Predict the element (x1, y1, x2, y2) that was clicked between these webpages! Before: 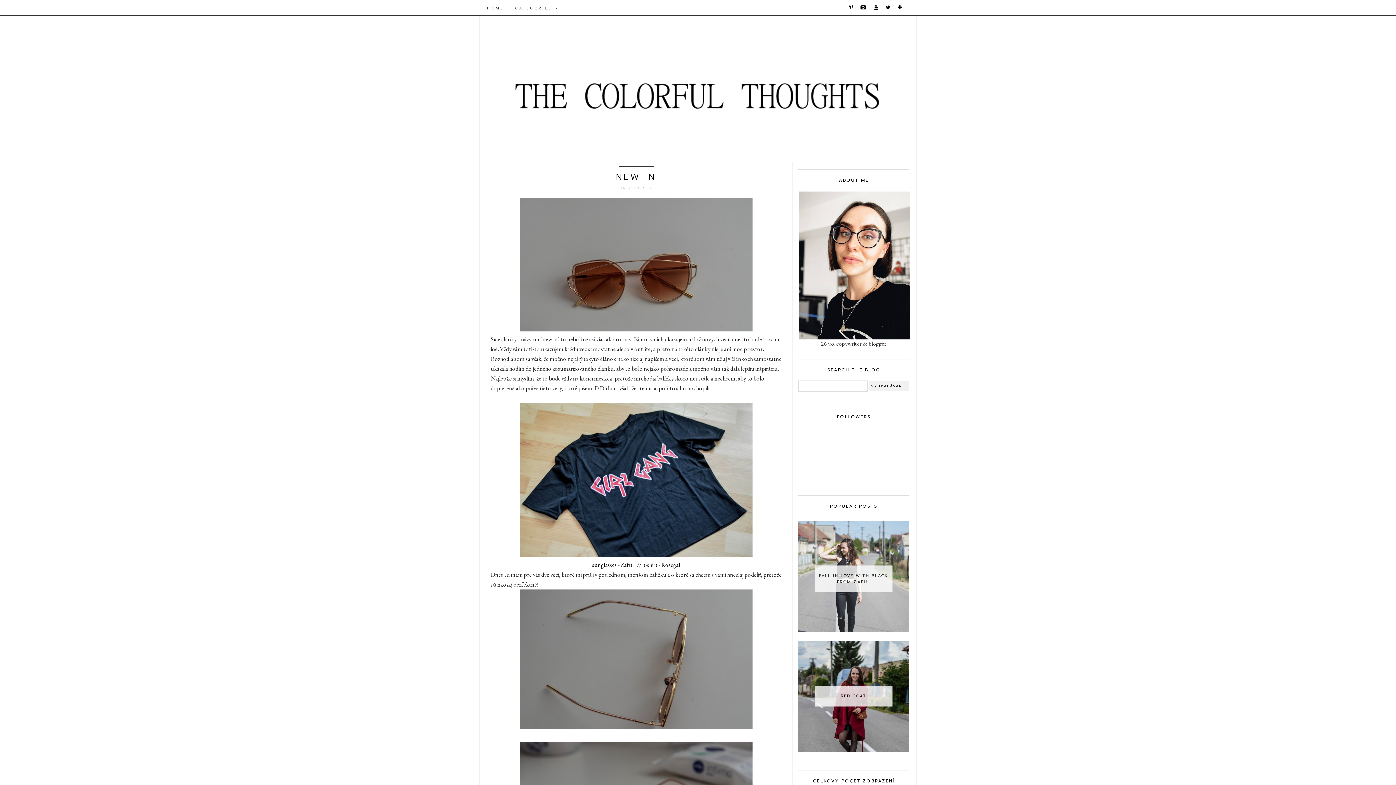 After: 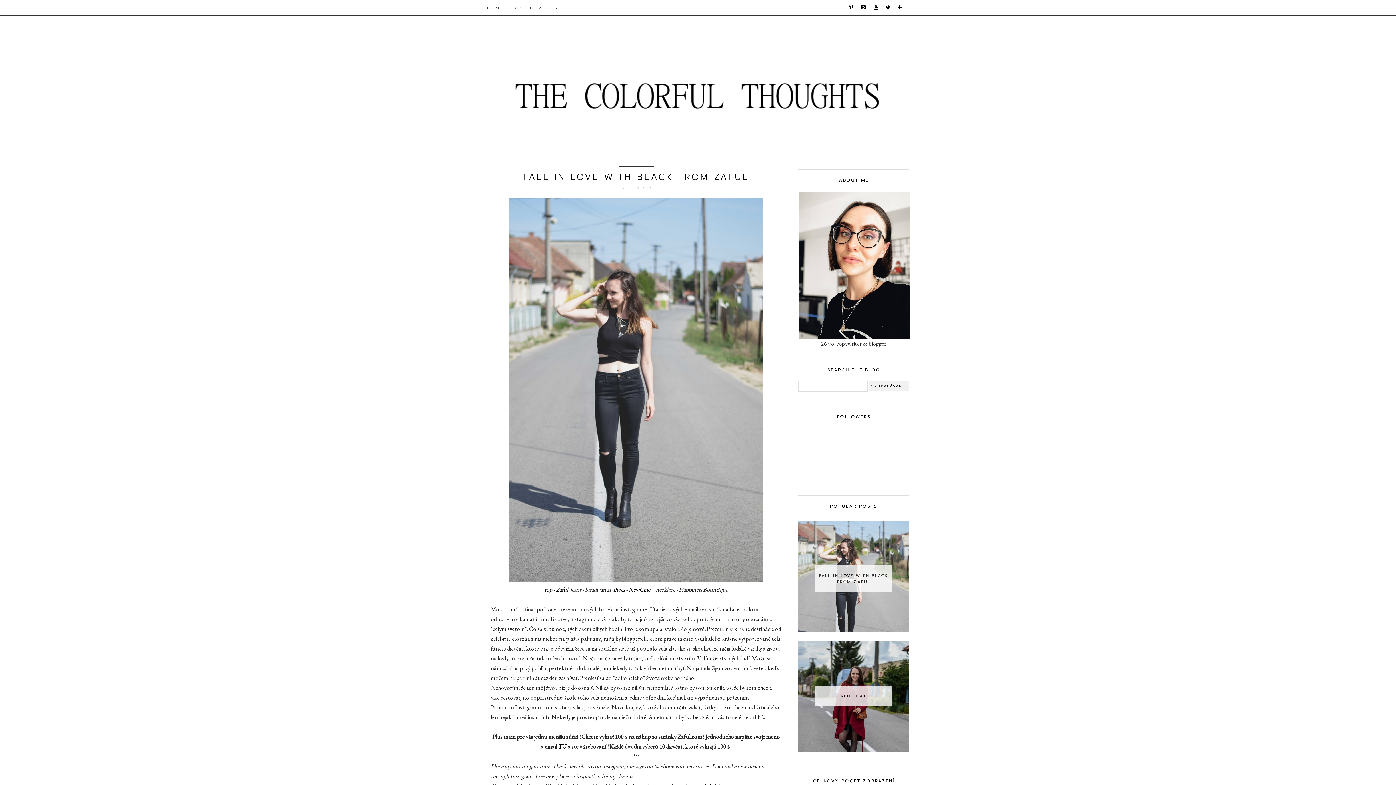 Action: label: FALL IN LOVE WITH BLACK FROM ZAFUL bbox: (815, 565, 892, 592)